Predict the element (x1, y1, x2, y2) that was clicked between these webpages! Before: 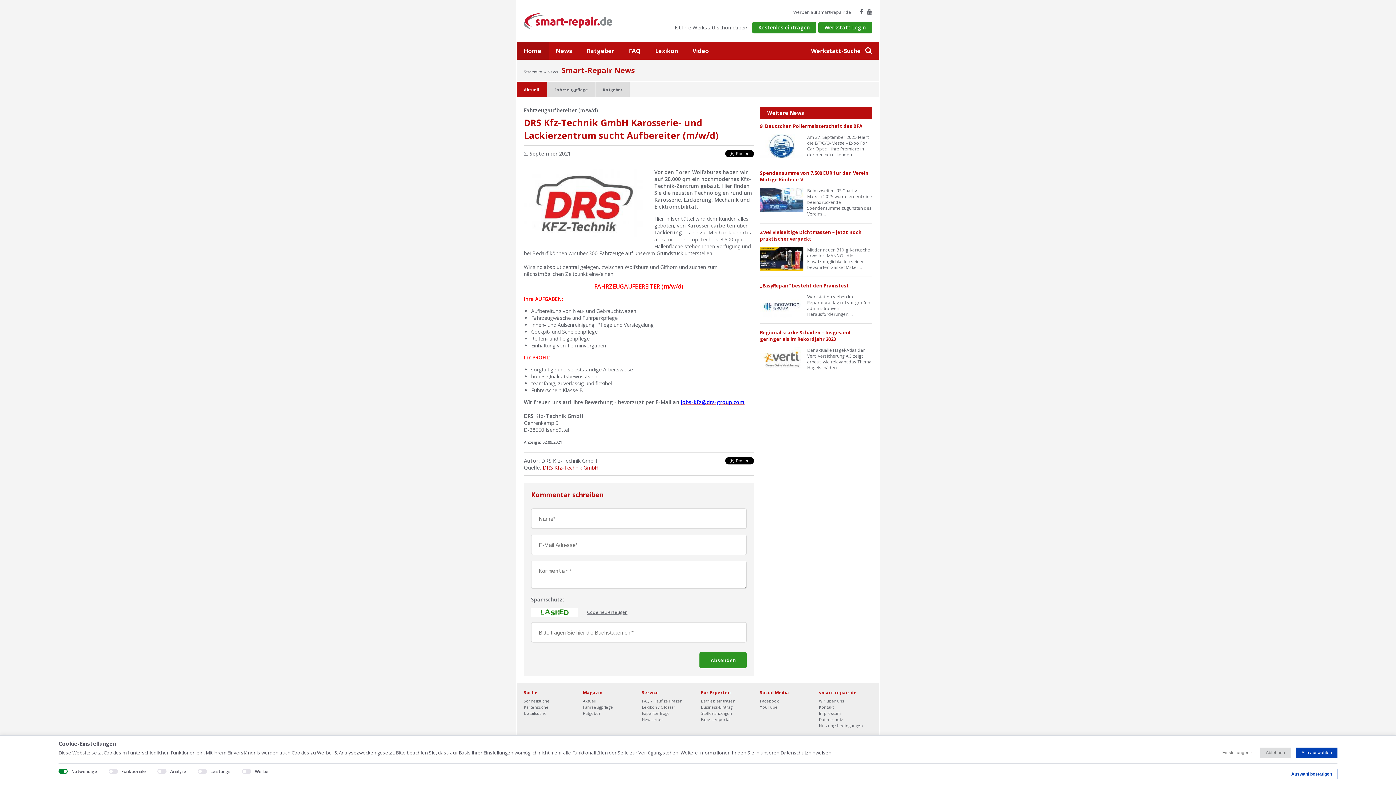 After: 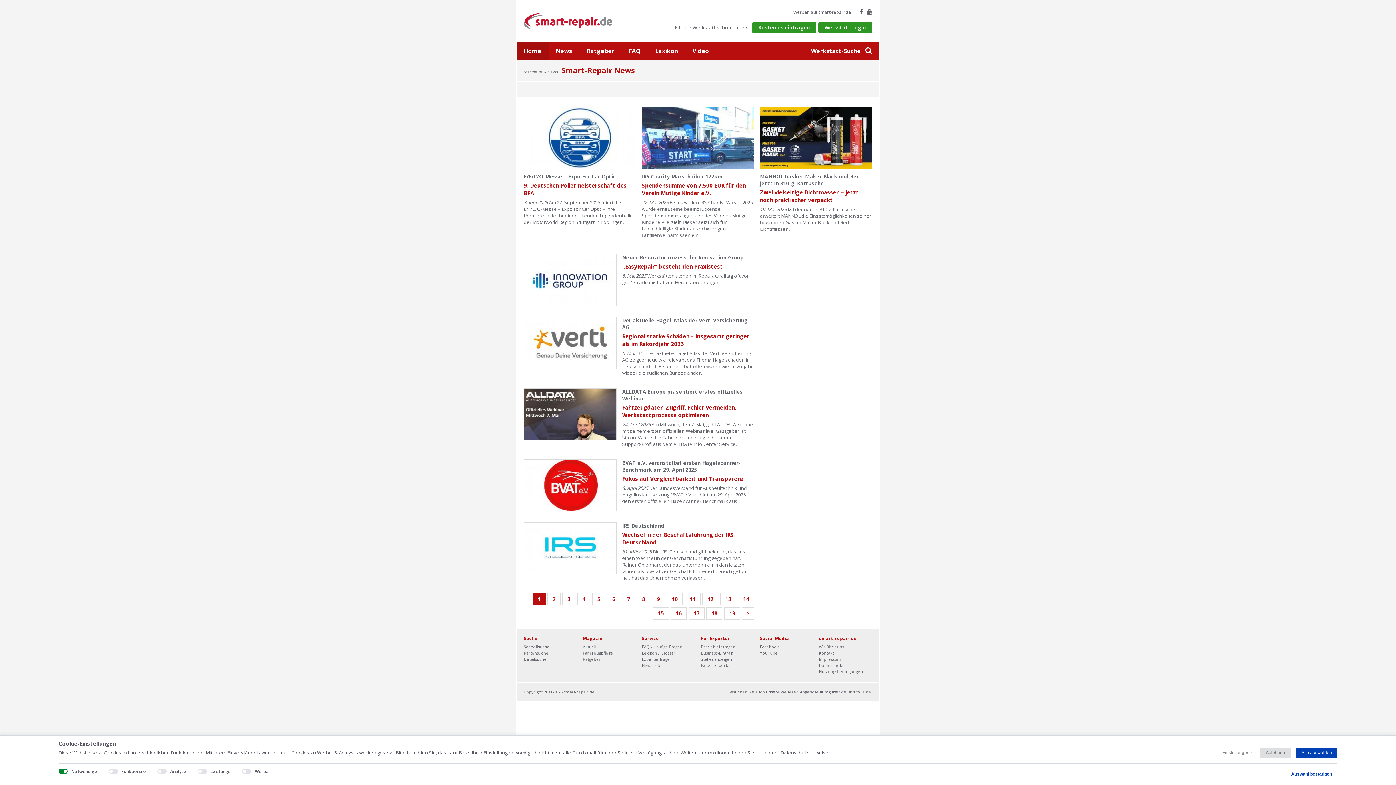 Action: bbox: (516, 81, 546, 97) label: Aktuell